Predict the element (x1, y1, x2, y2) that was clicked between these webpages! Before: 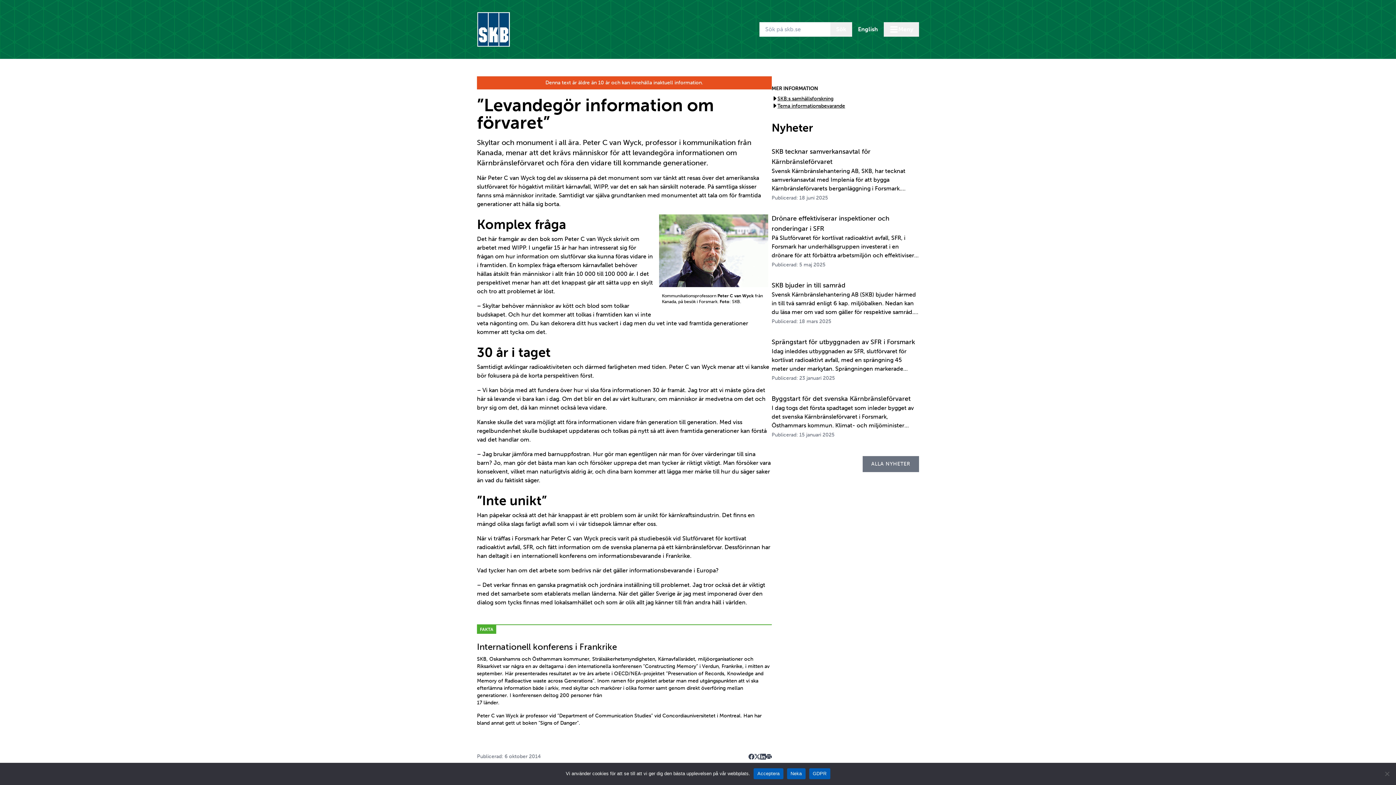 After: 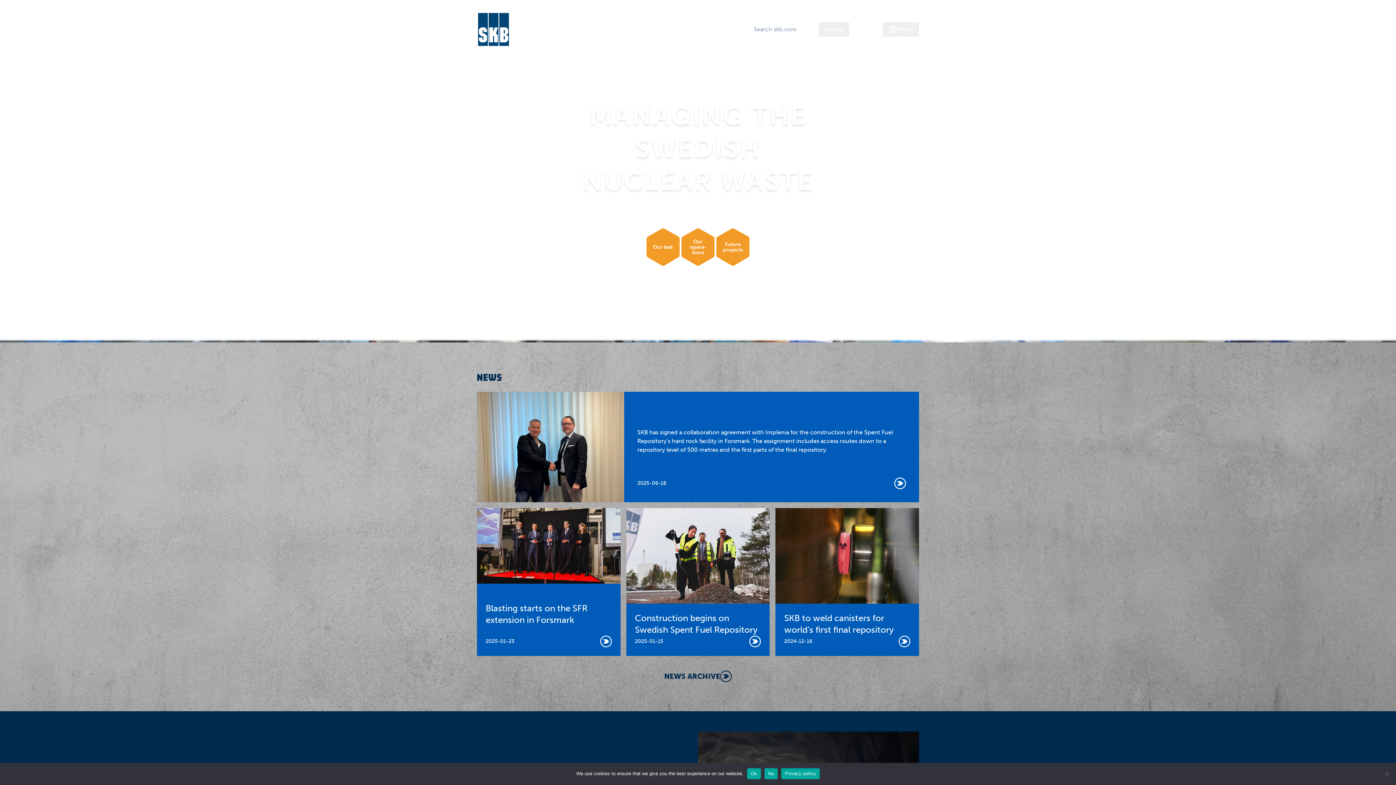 Action: bbox: (852, 22, 884, 36) label: English